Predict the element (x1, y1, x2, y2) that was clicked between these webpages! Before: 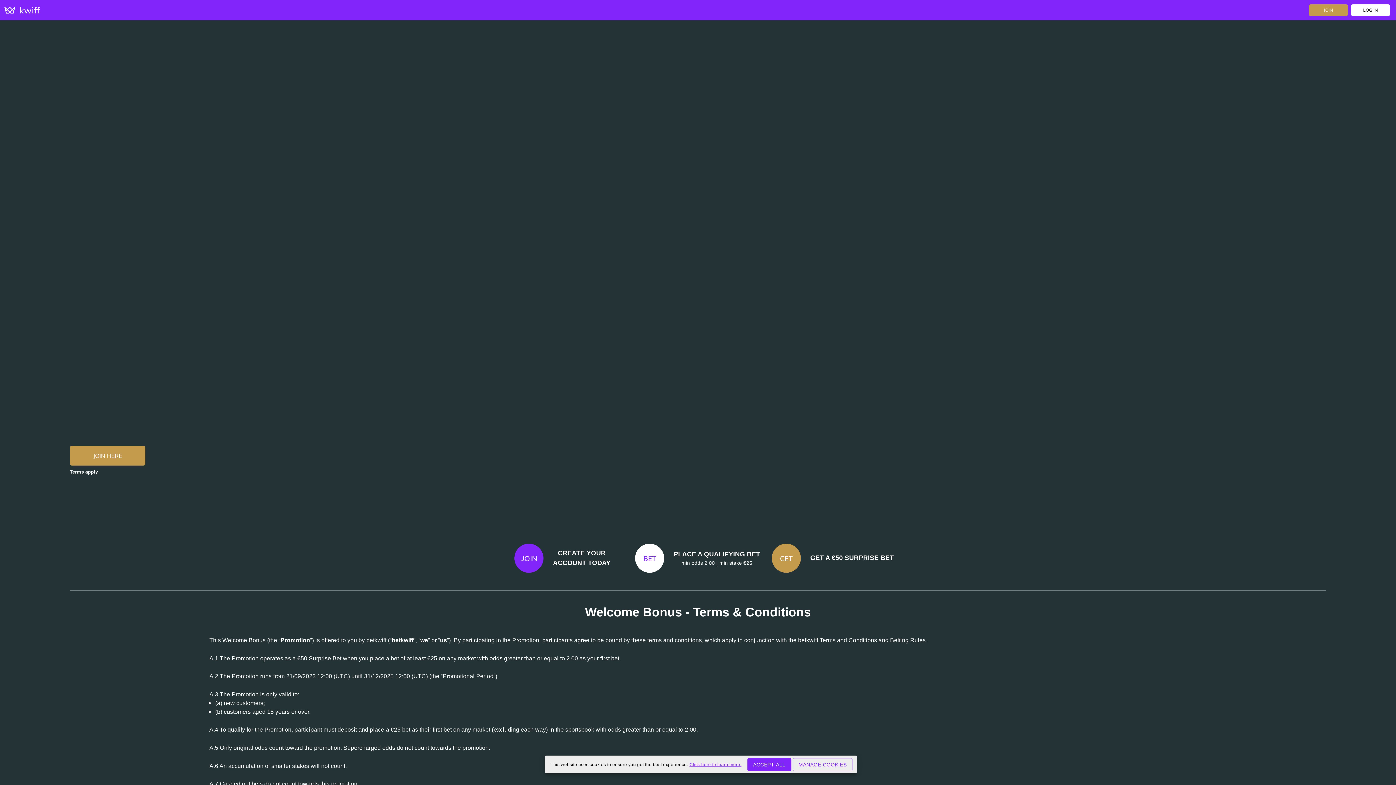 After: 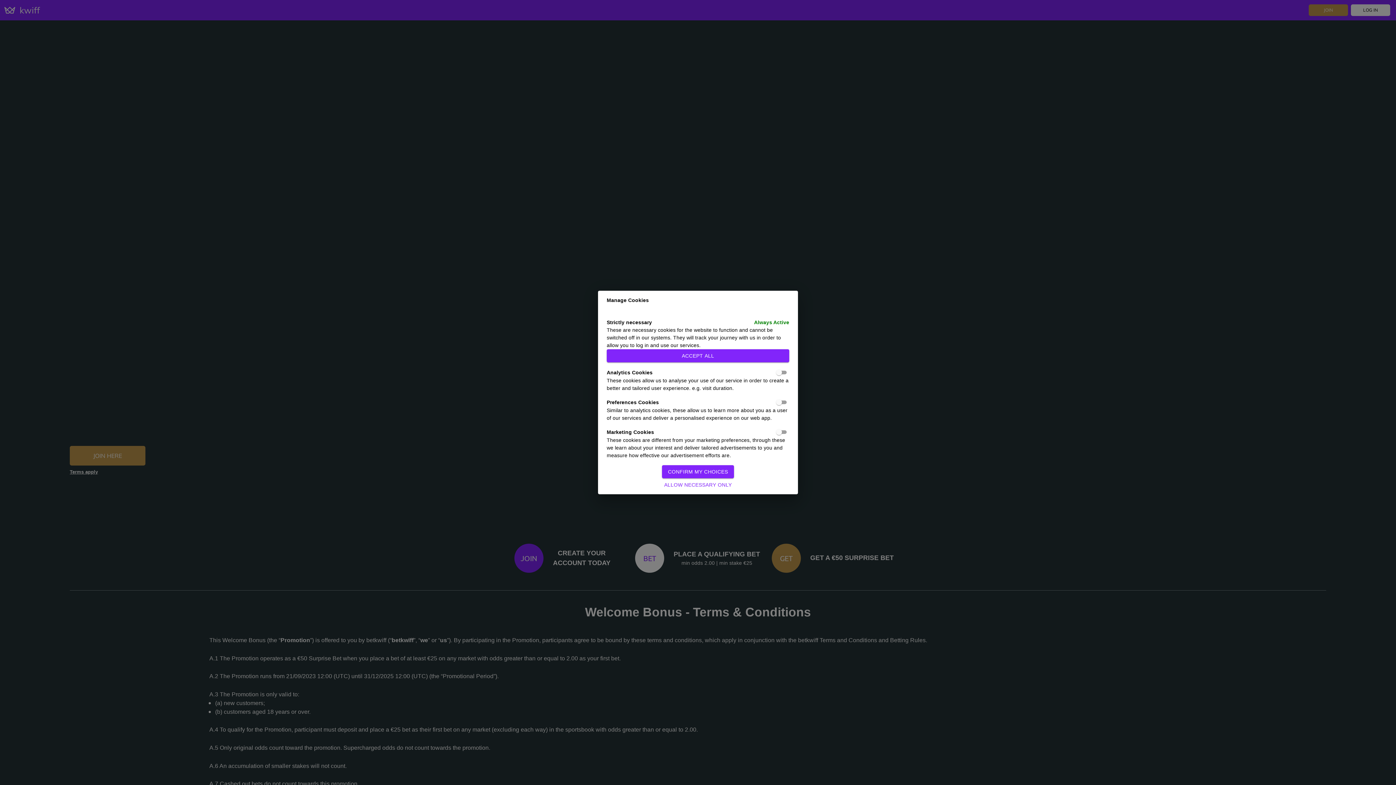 Action: label: MANAGE COOKIES bbox: (792, 758, 852, 771)